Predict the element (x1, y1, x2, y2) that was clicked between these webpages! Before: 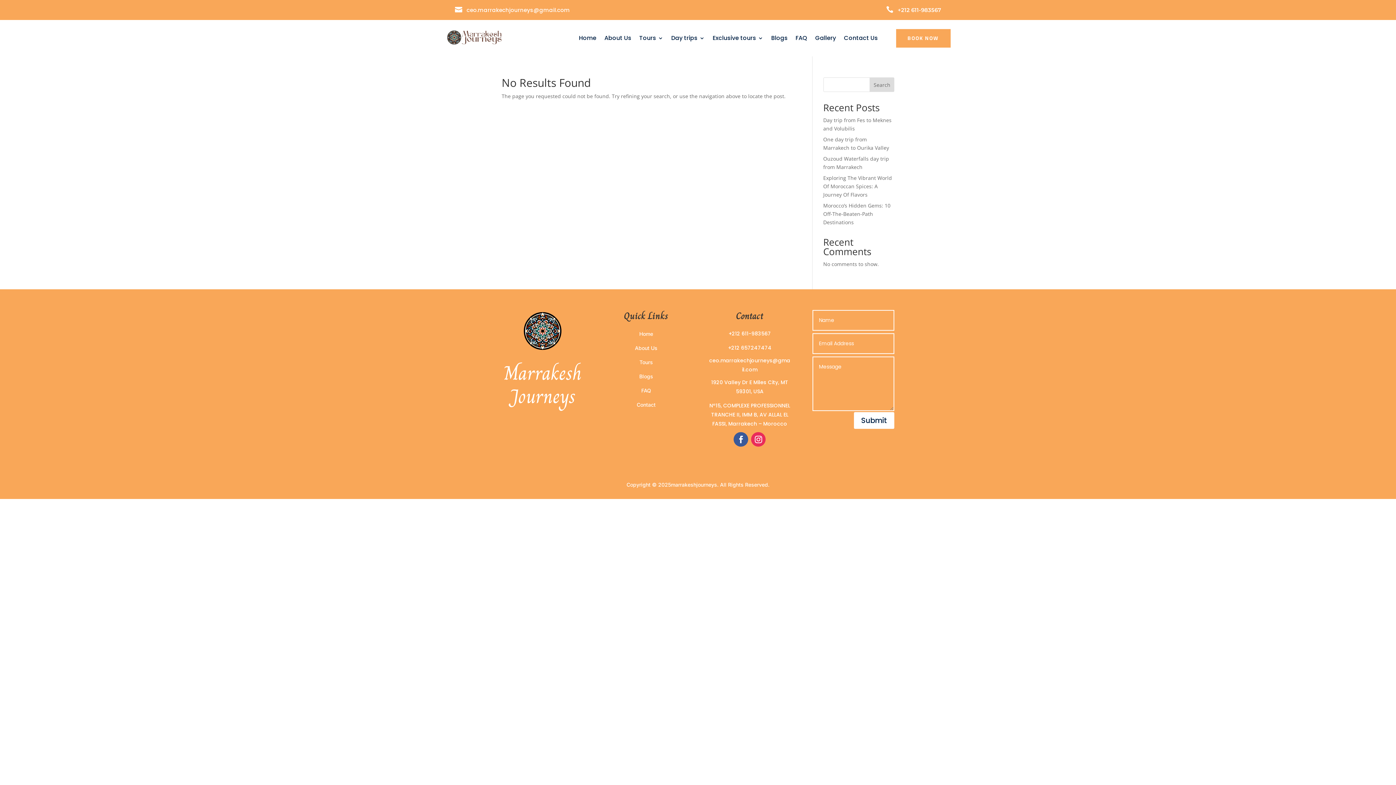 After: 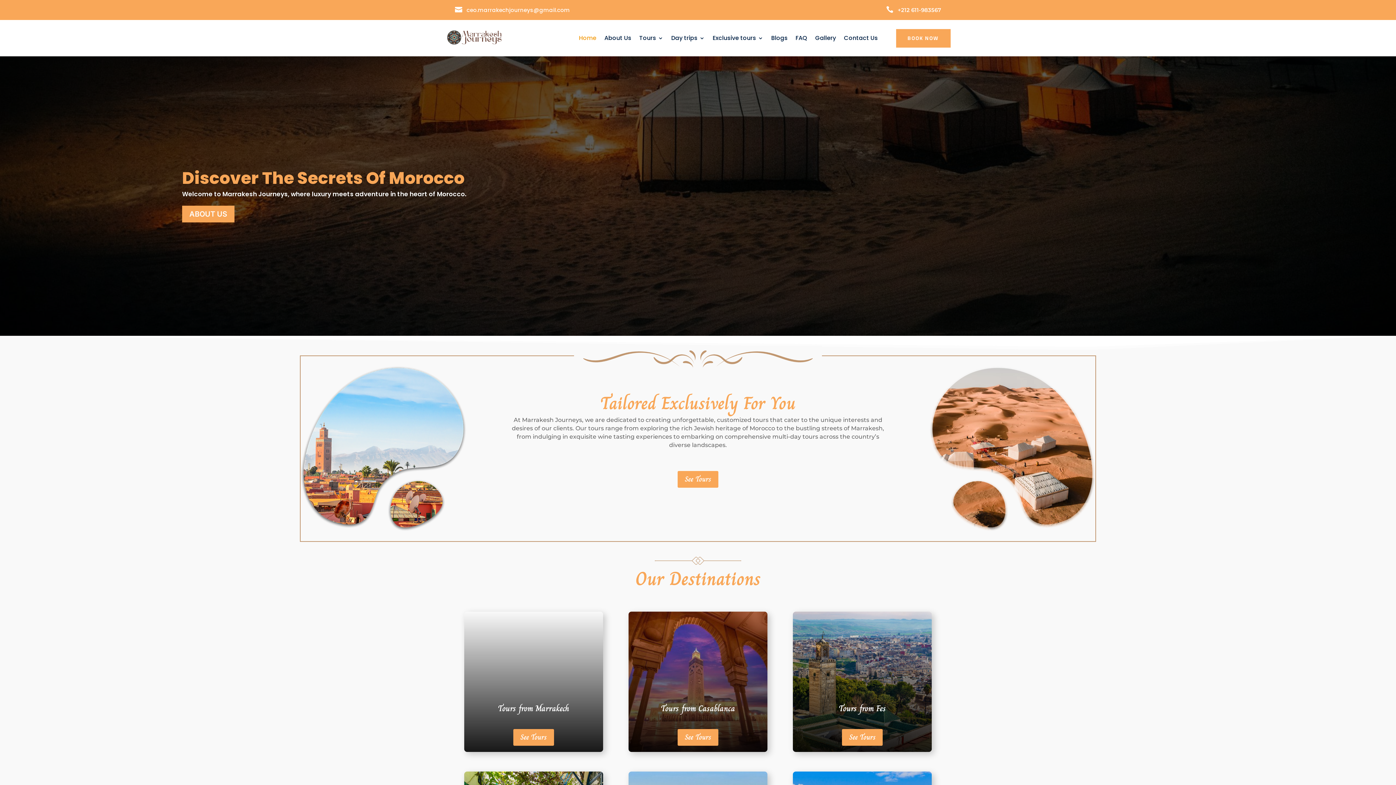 Action: label: Home bbox: (579, 35, 596, 43)